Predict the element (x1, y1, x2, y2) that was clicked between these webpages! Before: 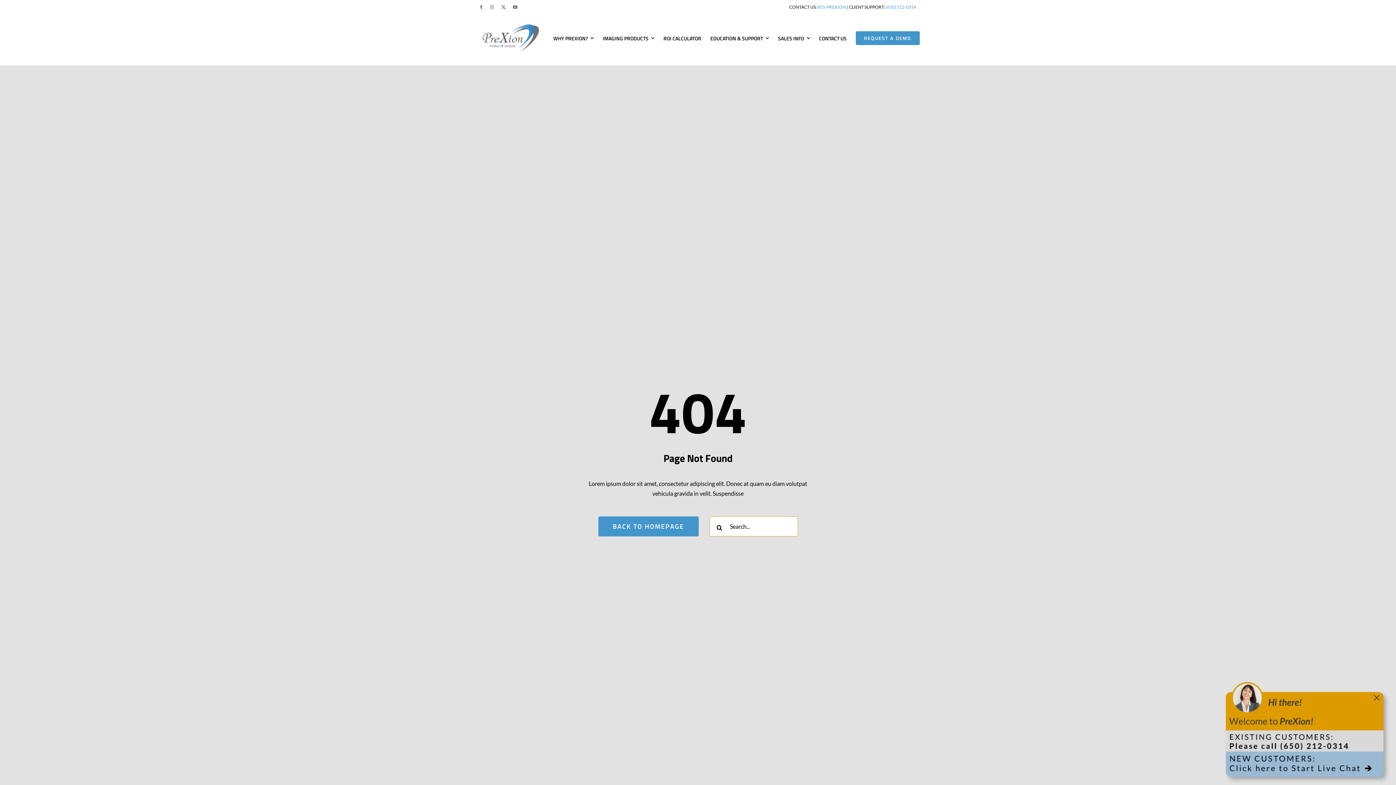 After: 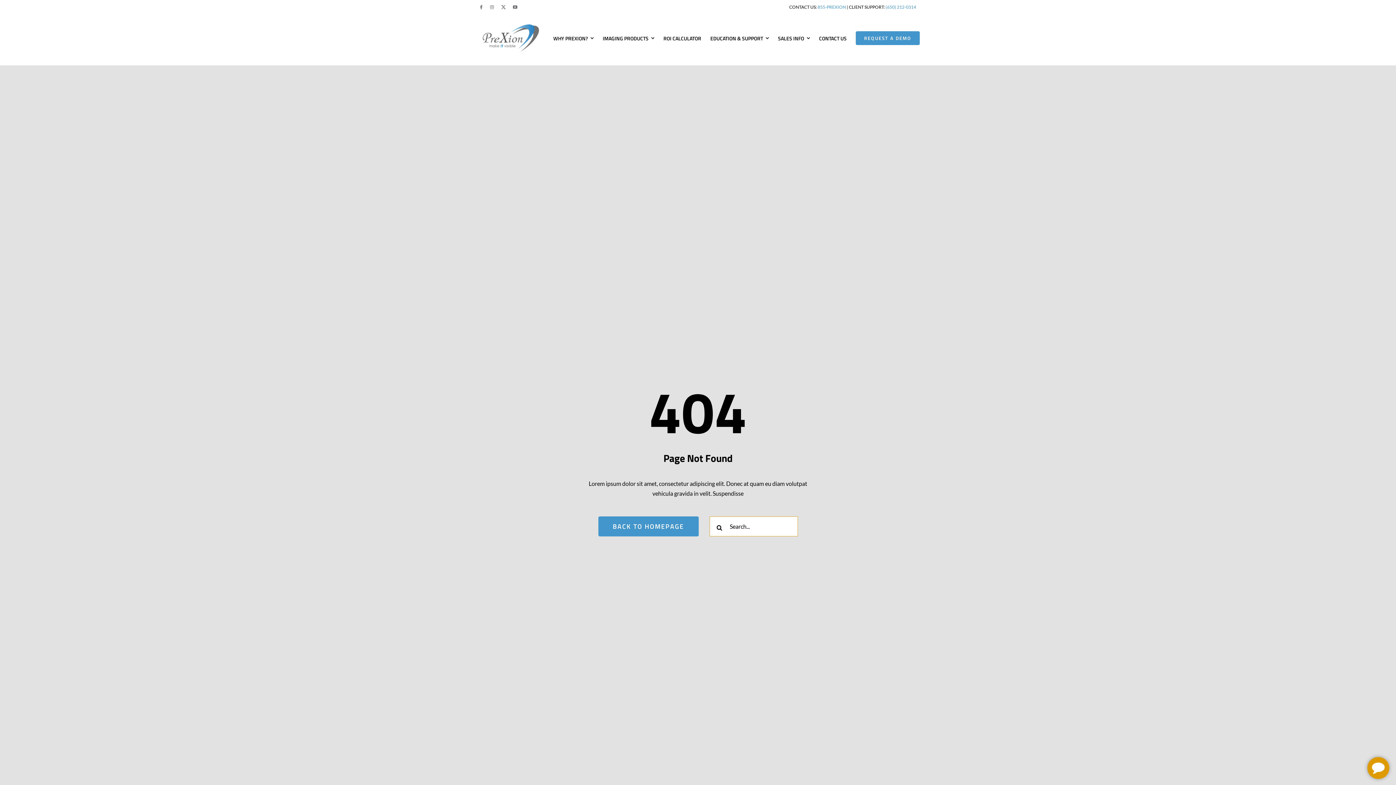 Action: bbox: (1374, 692, 1380, 702) label: close the chat window